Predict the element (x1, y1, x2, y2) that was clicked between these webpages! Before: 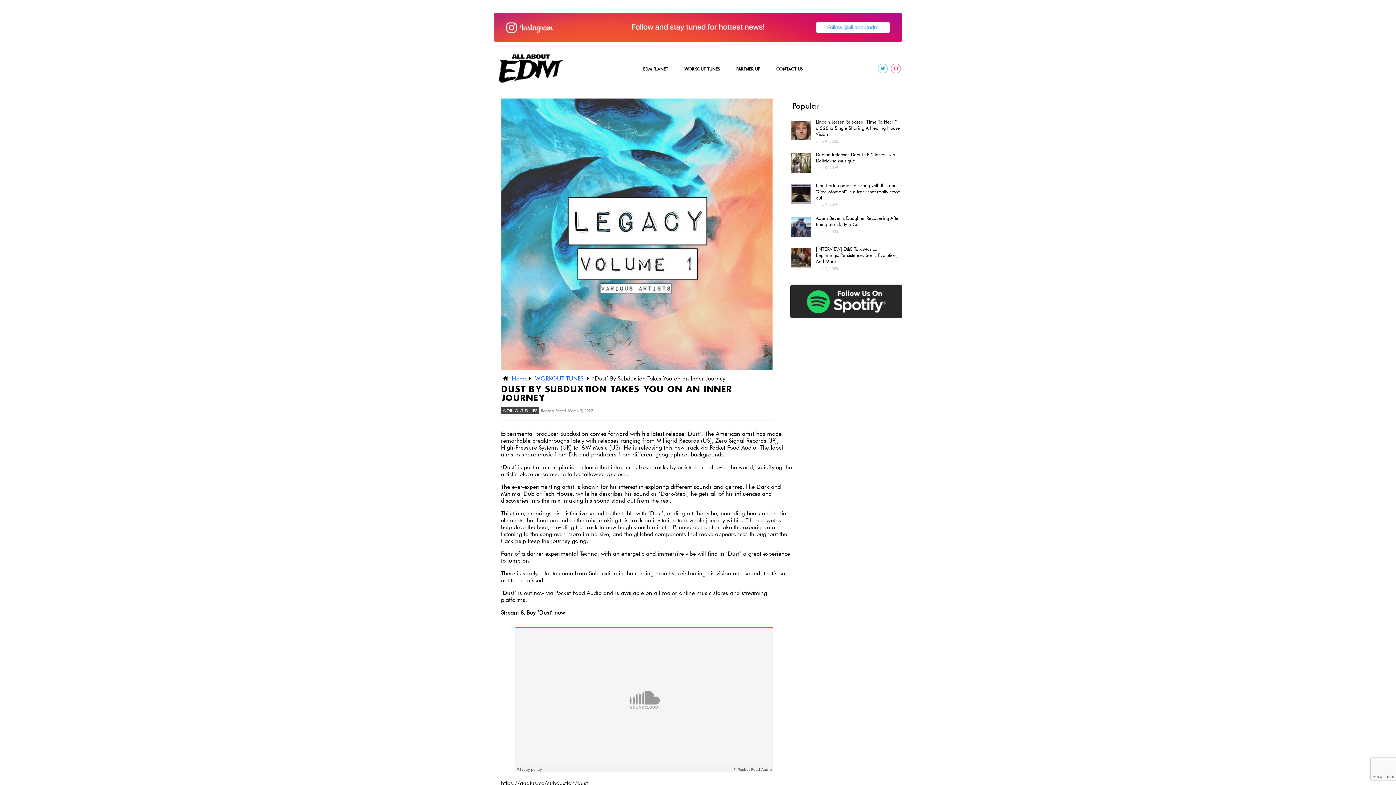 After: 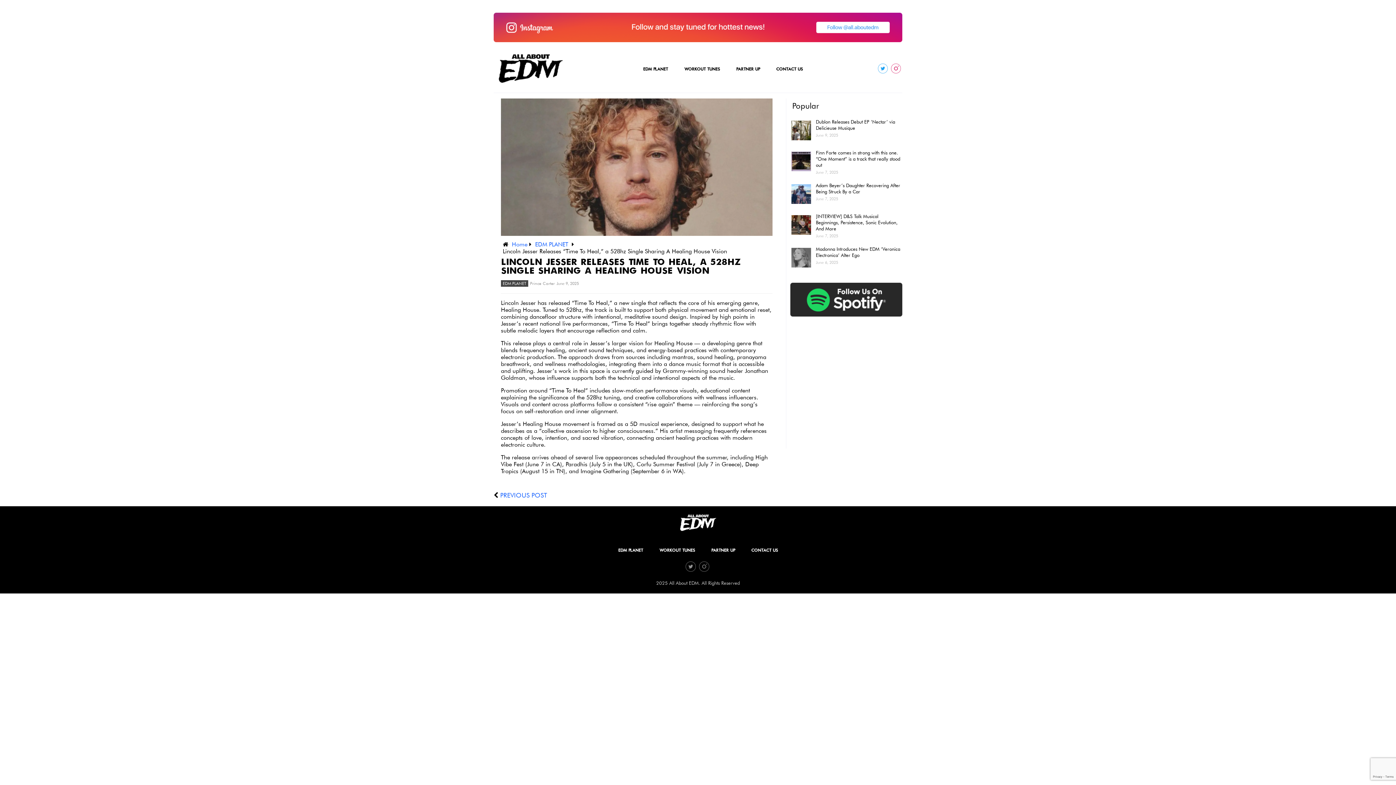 Action: bbox: (816, 119, 900, 137) label: Lincoln Jesser Releases “Time To Heal,” a 528hz Single Sharing A Healing House Vision